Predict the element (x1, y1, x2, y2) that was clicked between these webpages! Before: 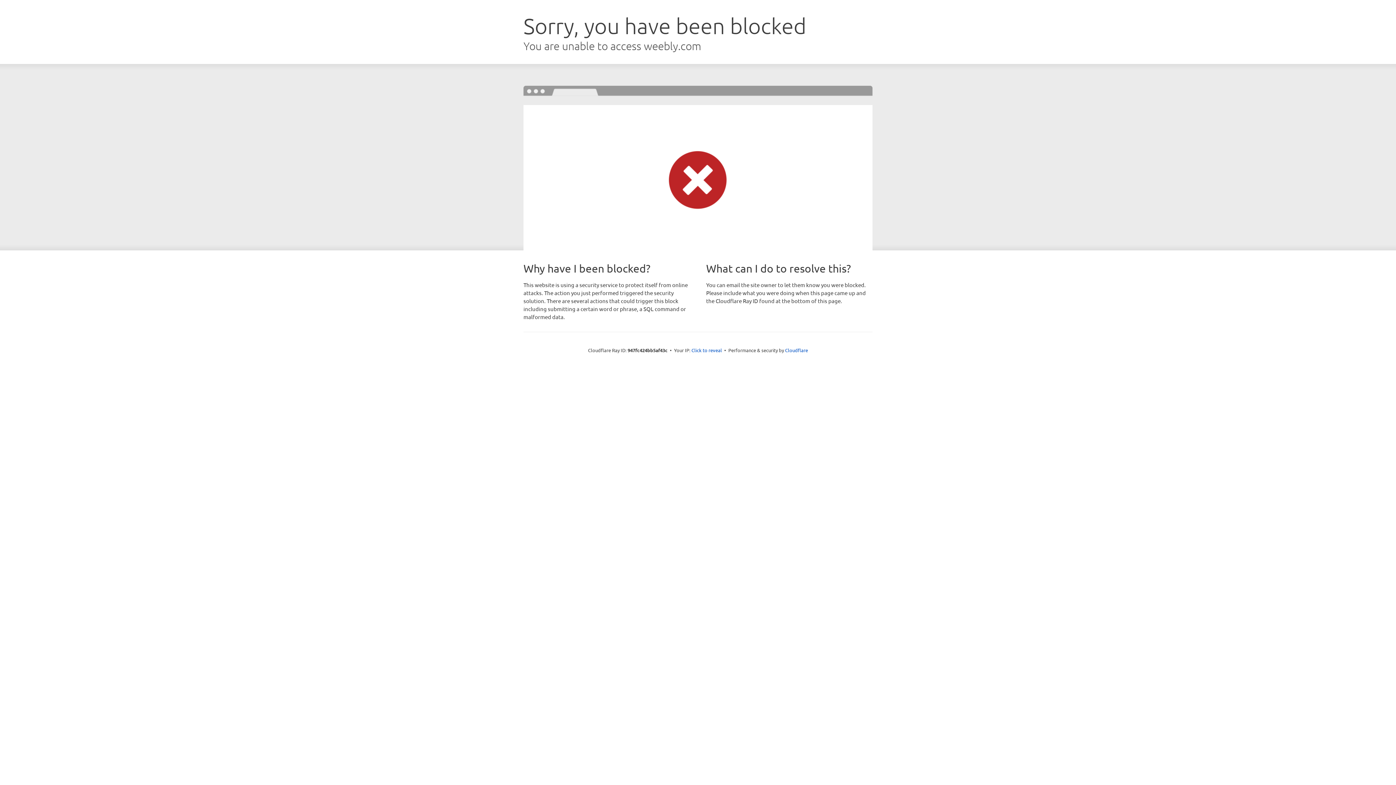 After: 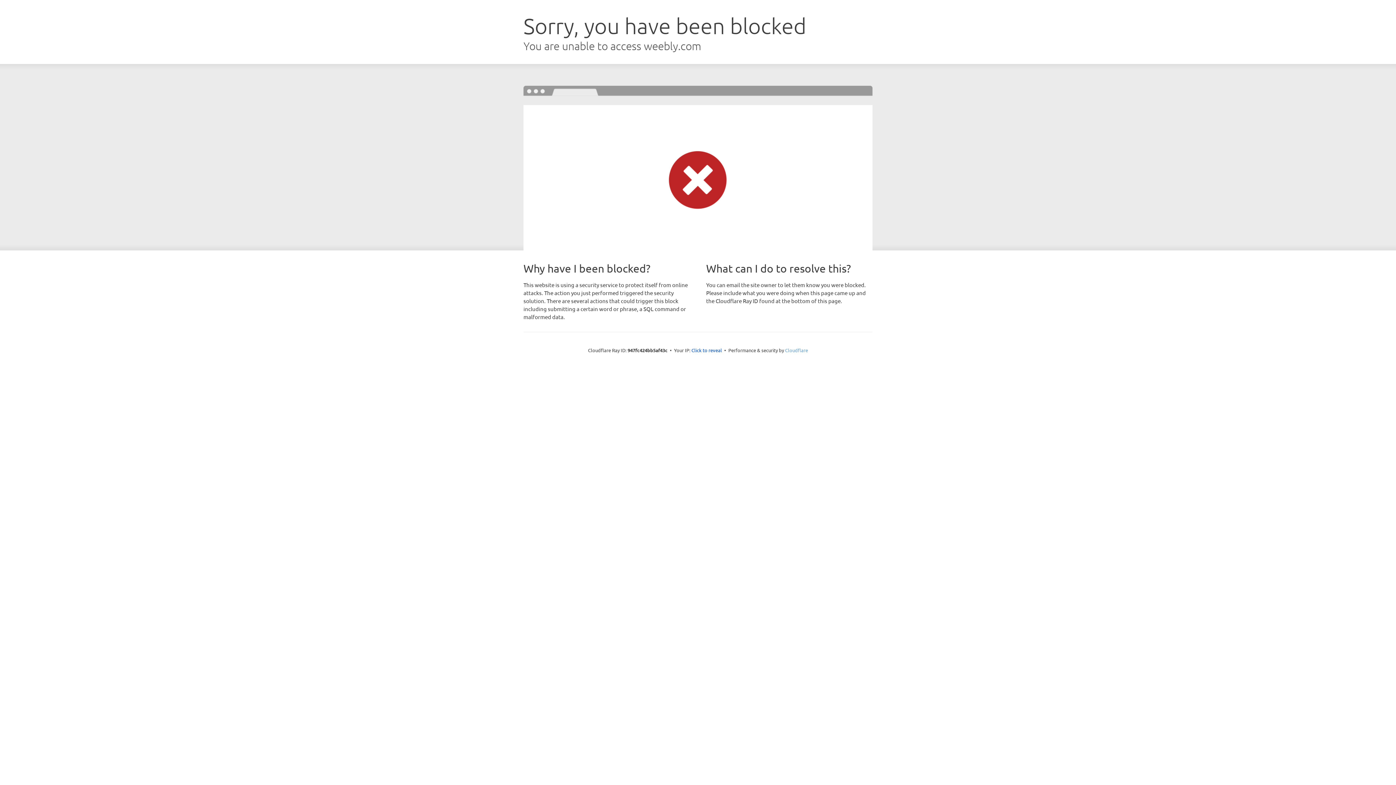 Action: bbox: (785, 347, 808, 353) label: Cloudflare